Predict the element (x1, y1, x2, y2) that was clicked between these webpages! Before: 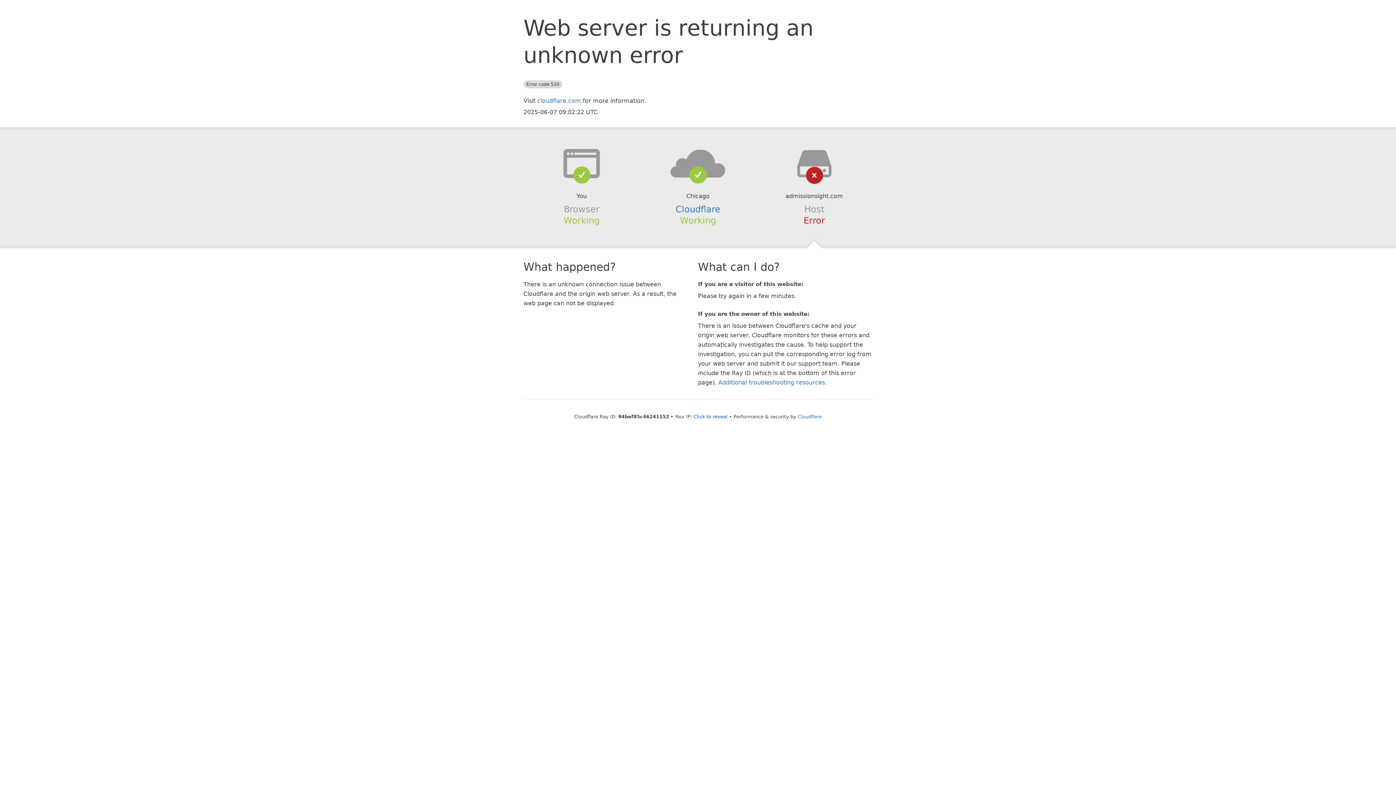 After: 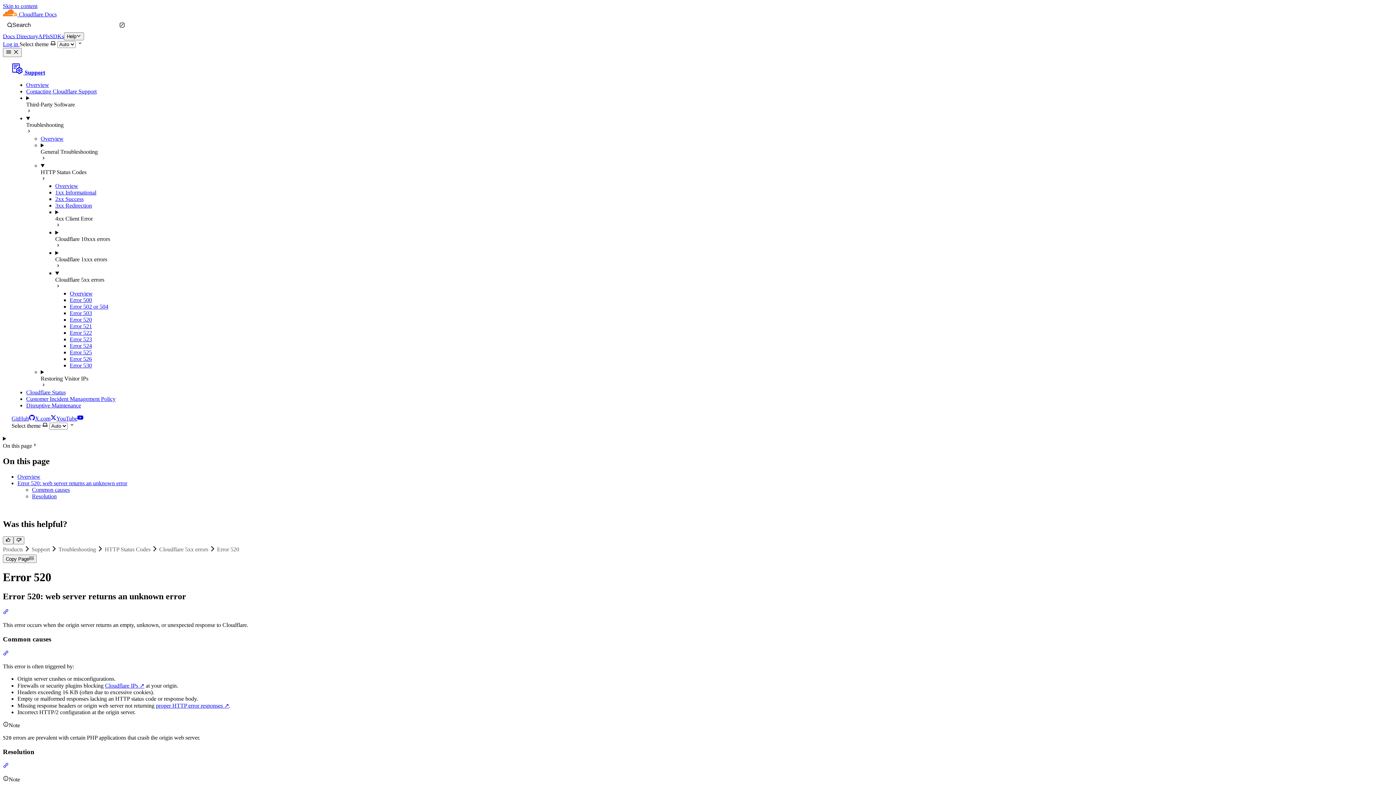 Action: bbox: (718, 379, 825, 386) label: Additional troubleshooting resources